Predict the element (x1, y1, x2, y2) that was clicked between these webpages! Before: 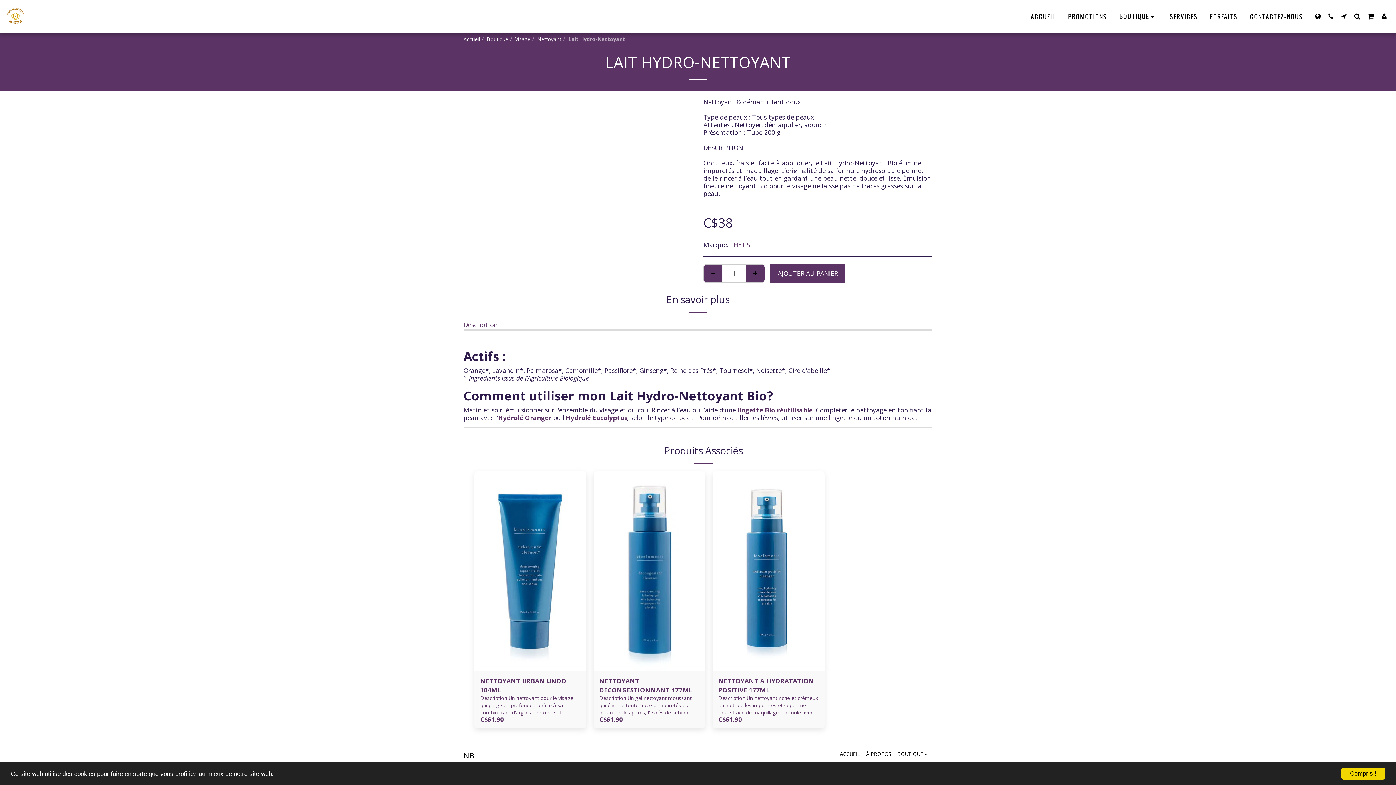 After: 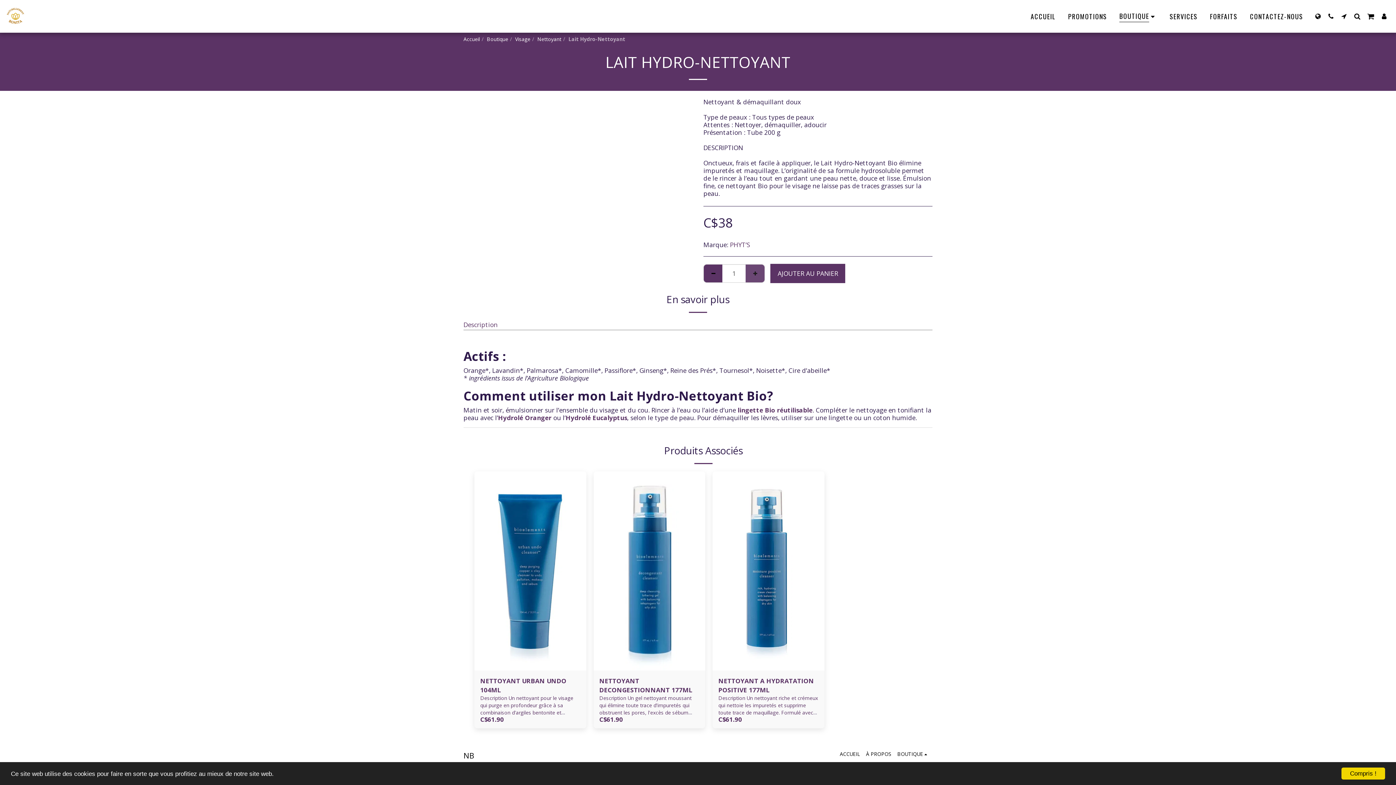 Action: label:   bbox: (745, 264, 764, 282)